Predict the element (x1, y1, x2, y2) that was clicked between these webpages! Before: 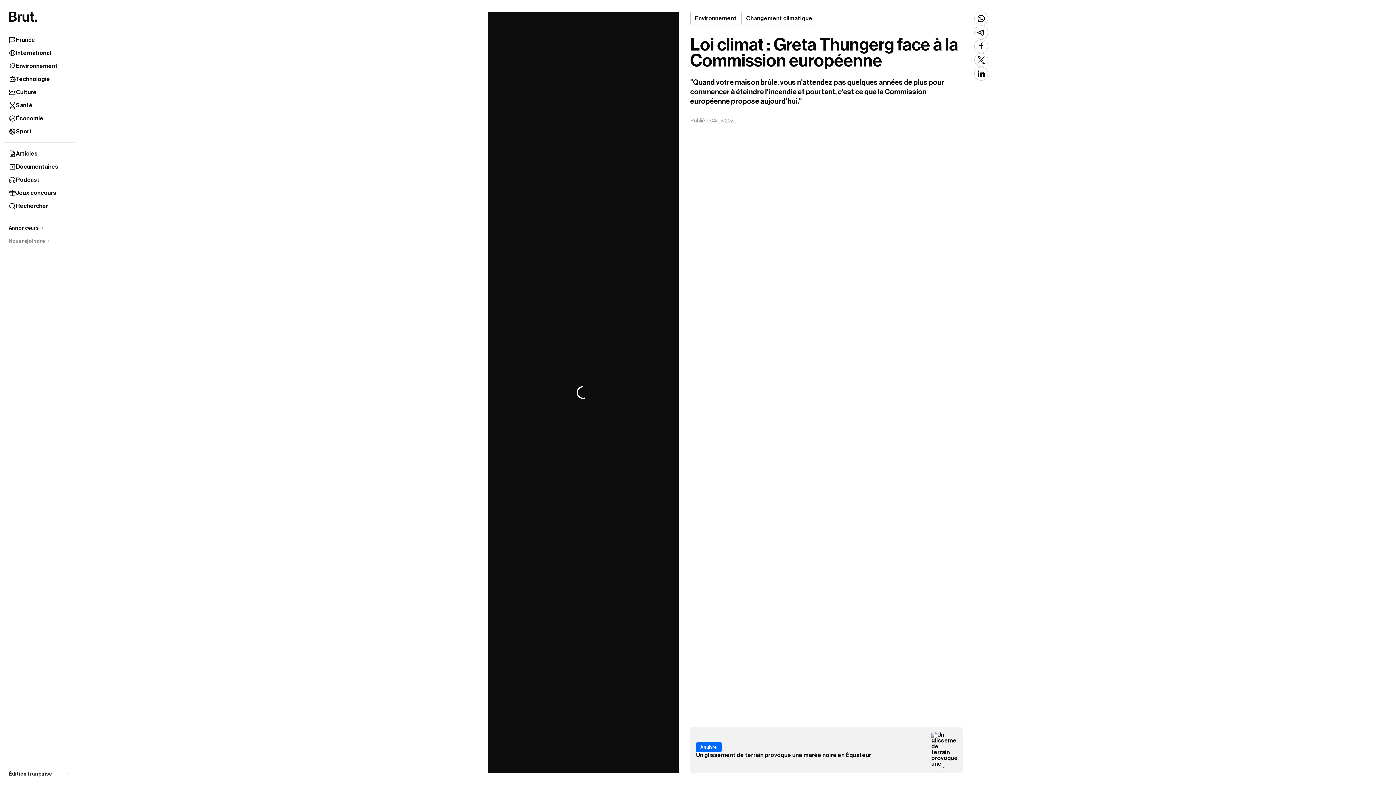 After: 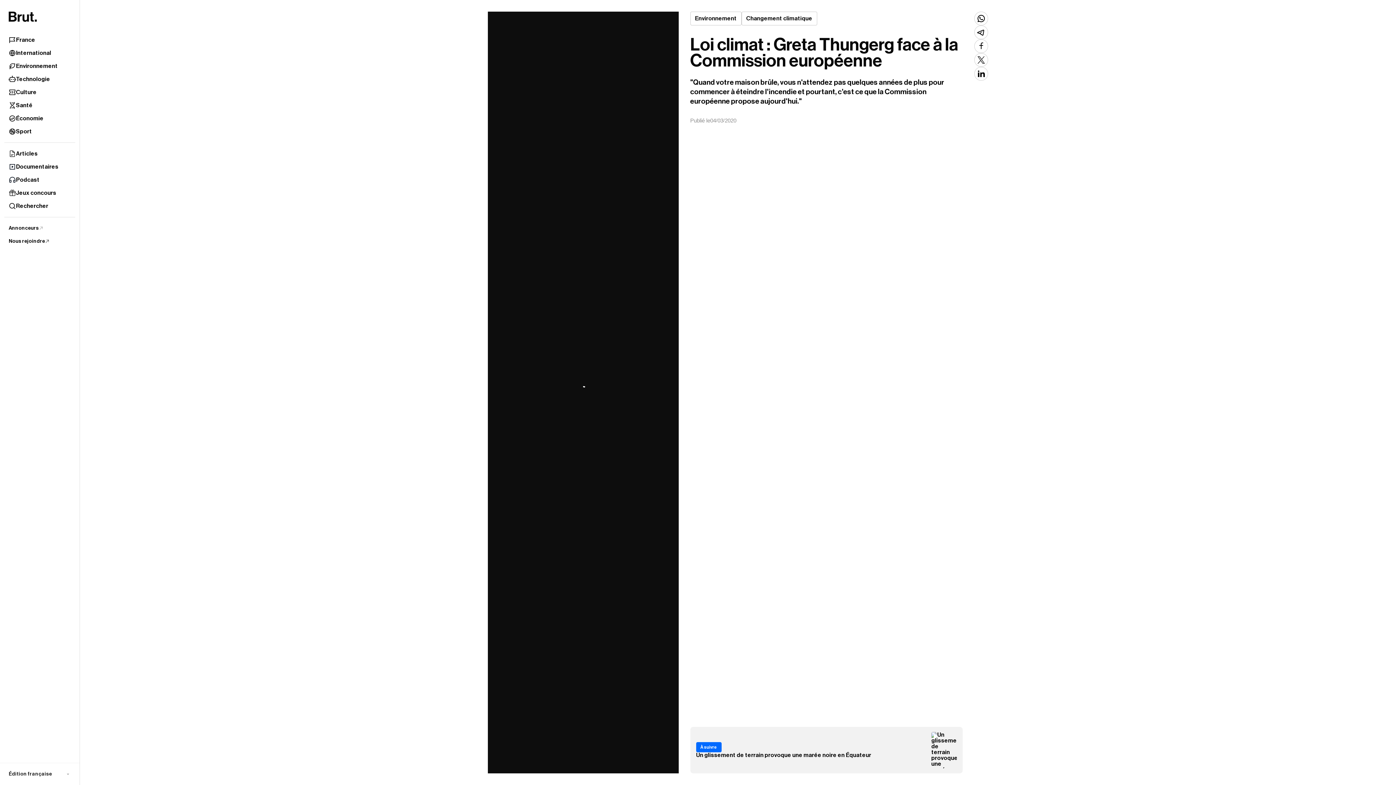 Action: label: Nous rejoindre bbox: (4, 234, 75, 248)